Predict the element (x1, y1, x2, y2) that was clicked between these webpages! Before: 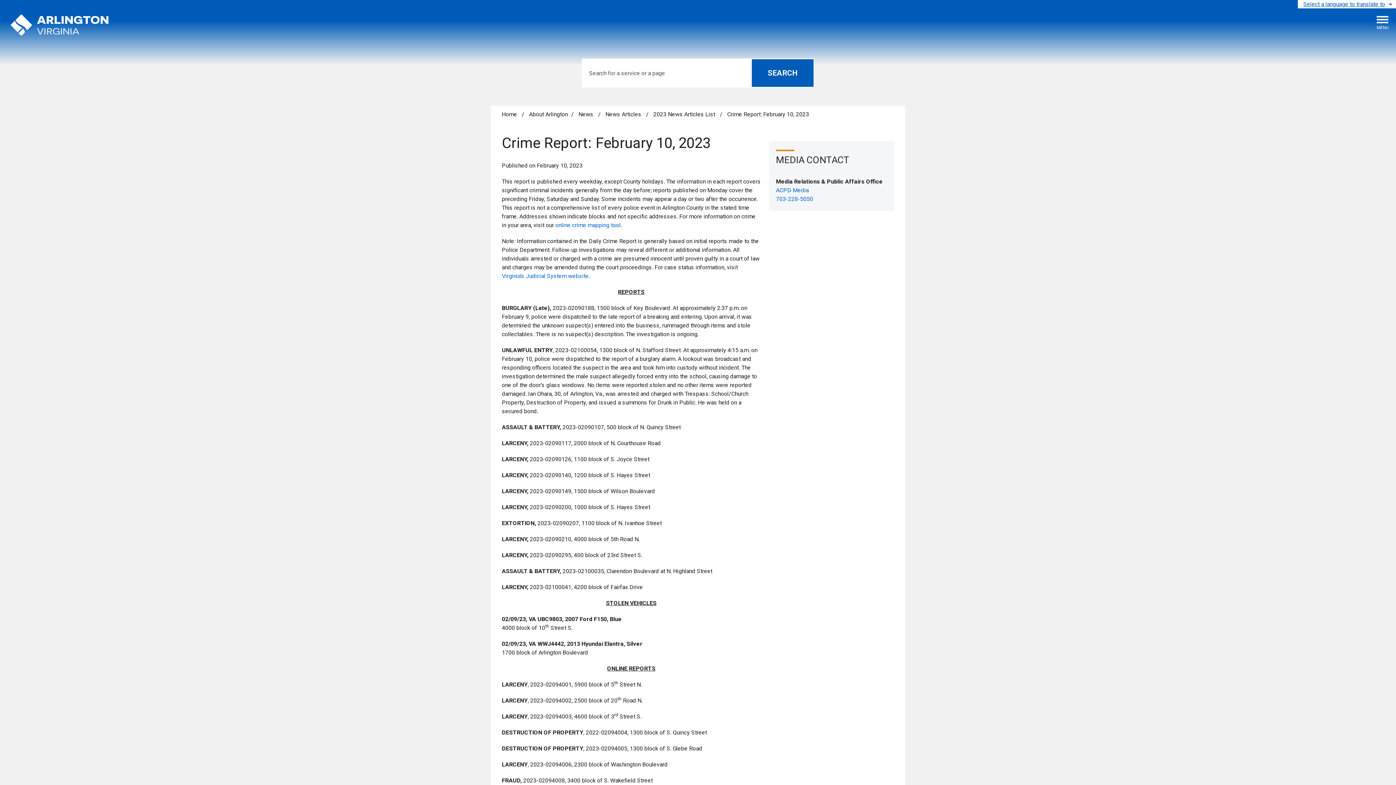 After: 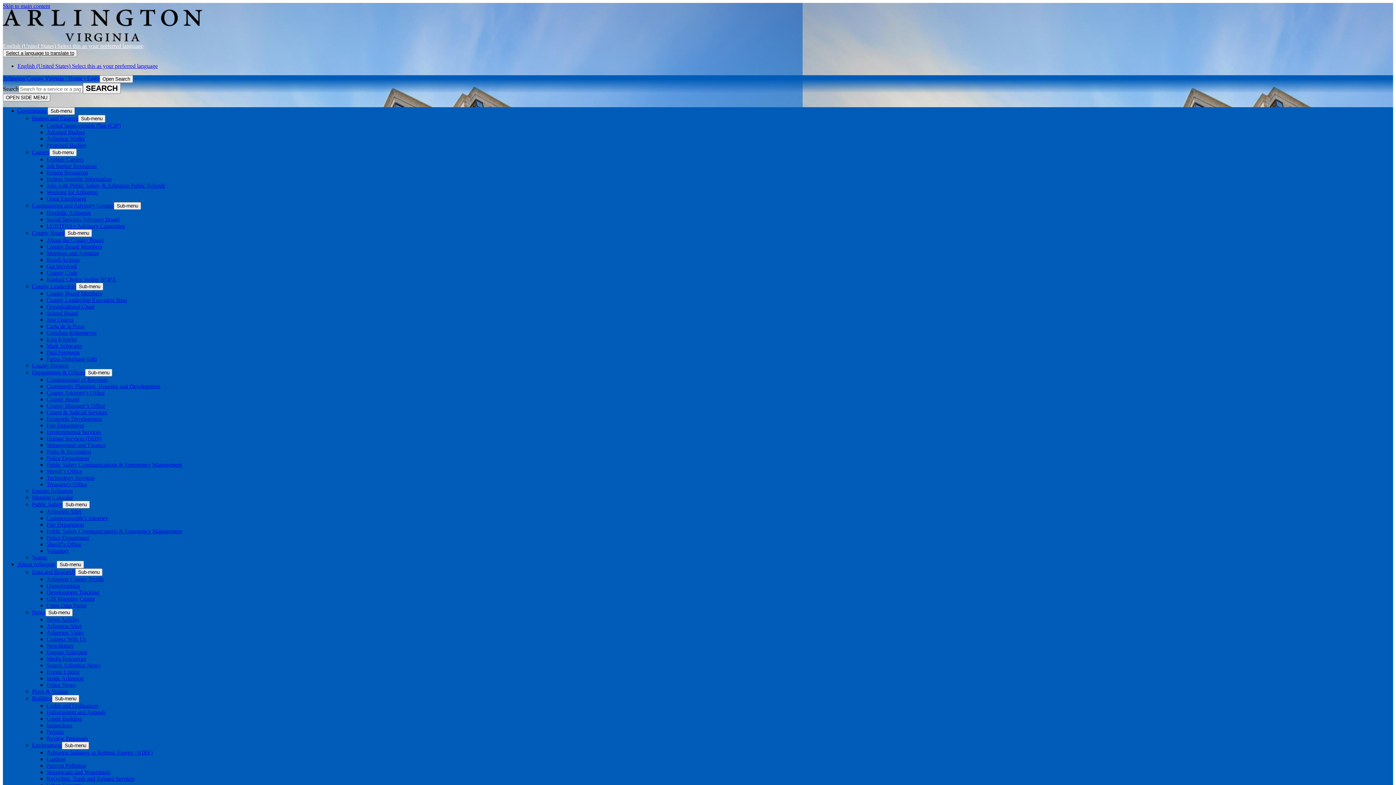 Action: label: OPEN SIDE
MENU bbox: (1377, 16, 1389, 29)